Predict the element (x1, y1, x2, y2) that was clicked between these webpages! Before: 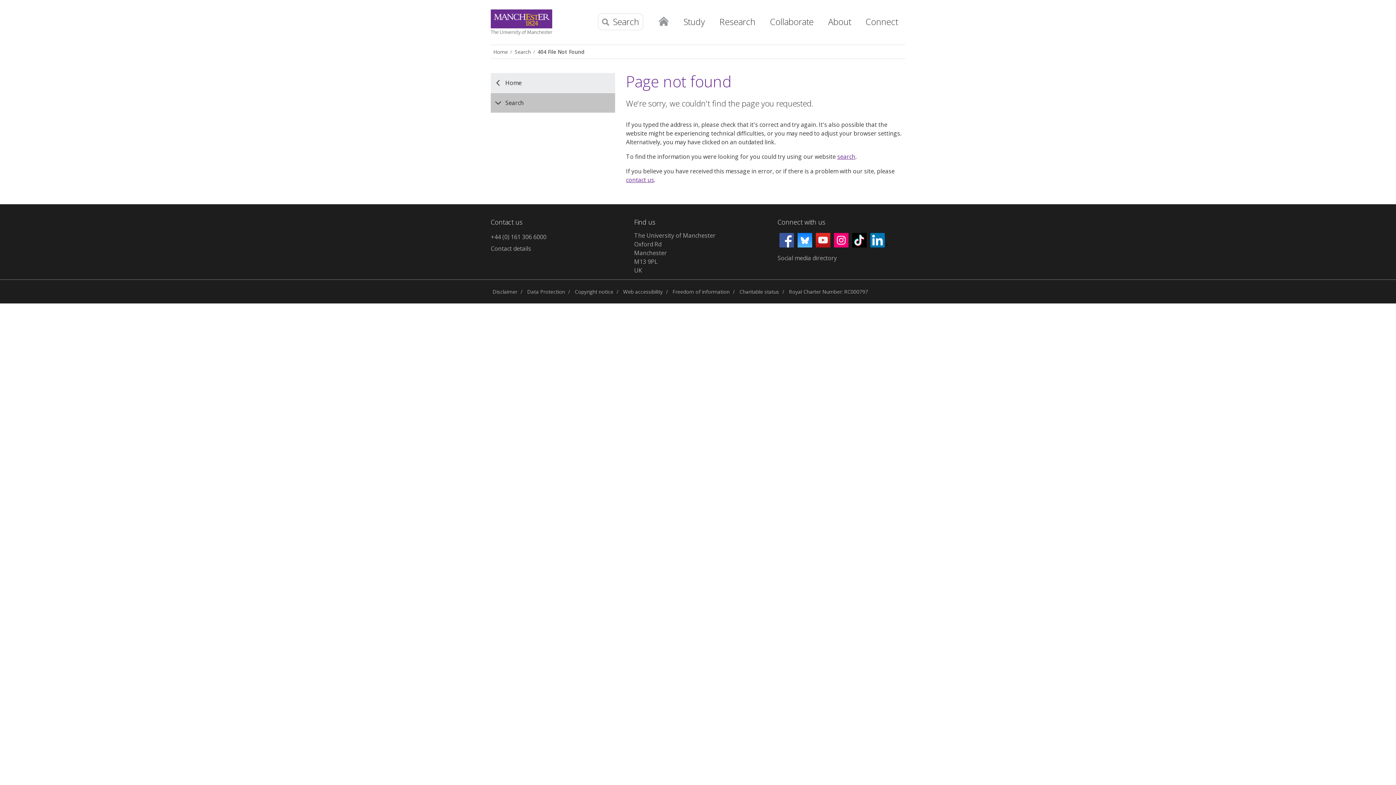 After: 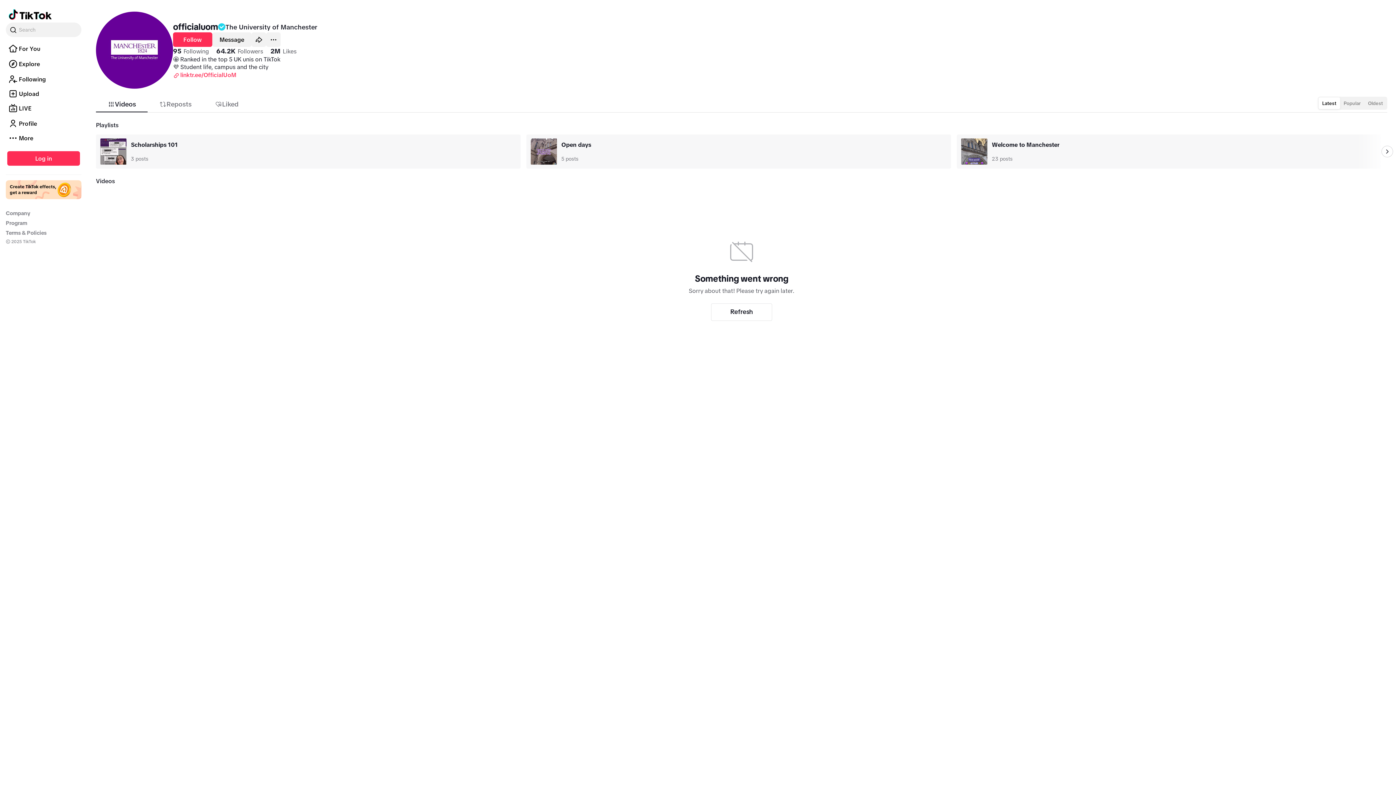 Action: bbox: (850, 231, 868, 249)